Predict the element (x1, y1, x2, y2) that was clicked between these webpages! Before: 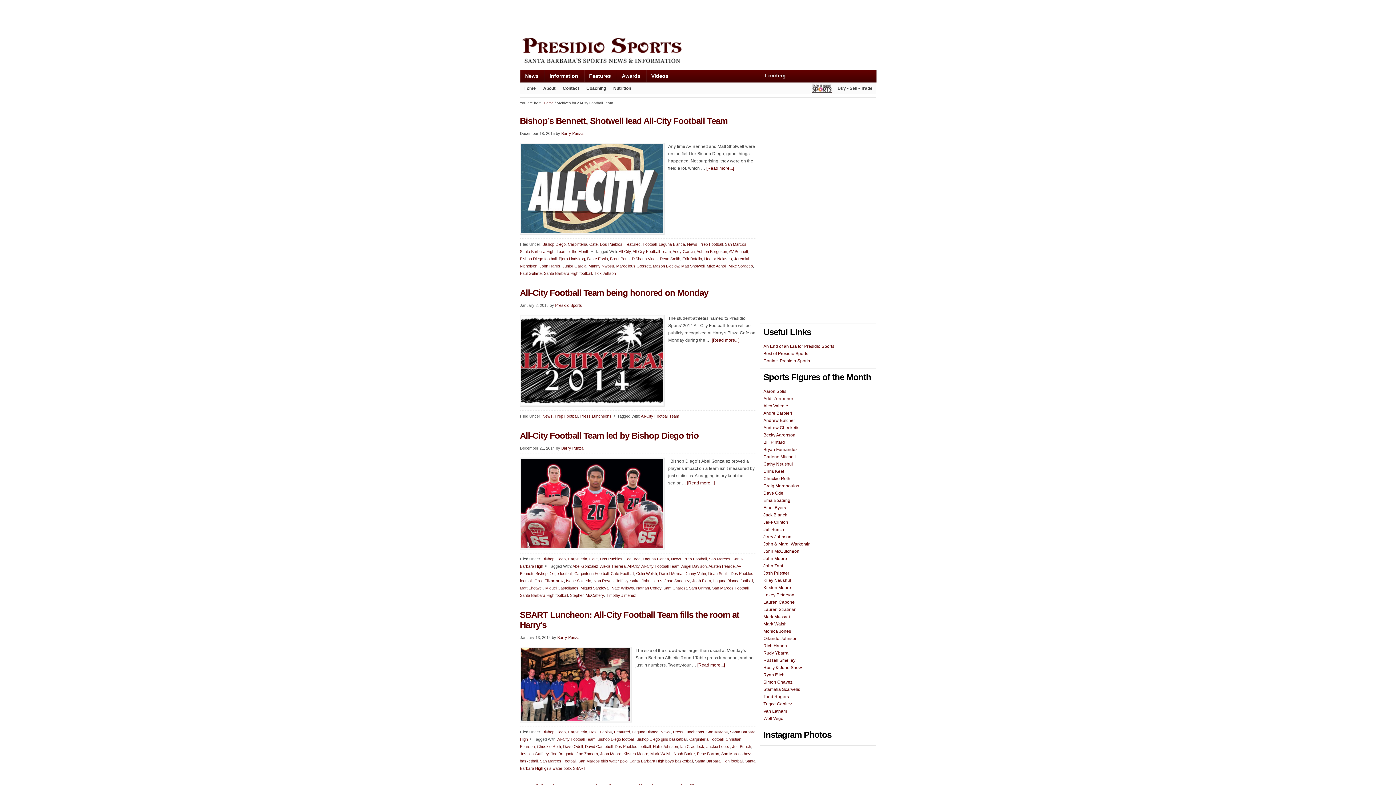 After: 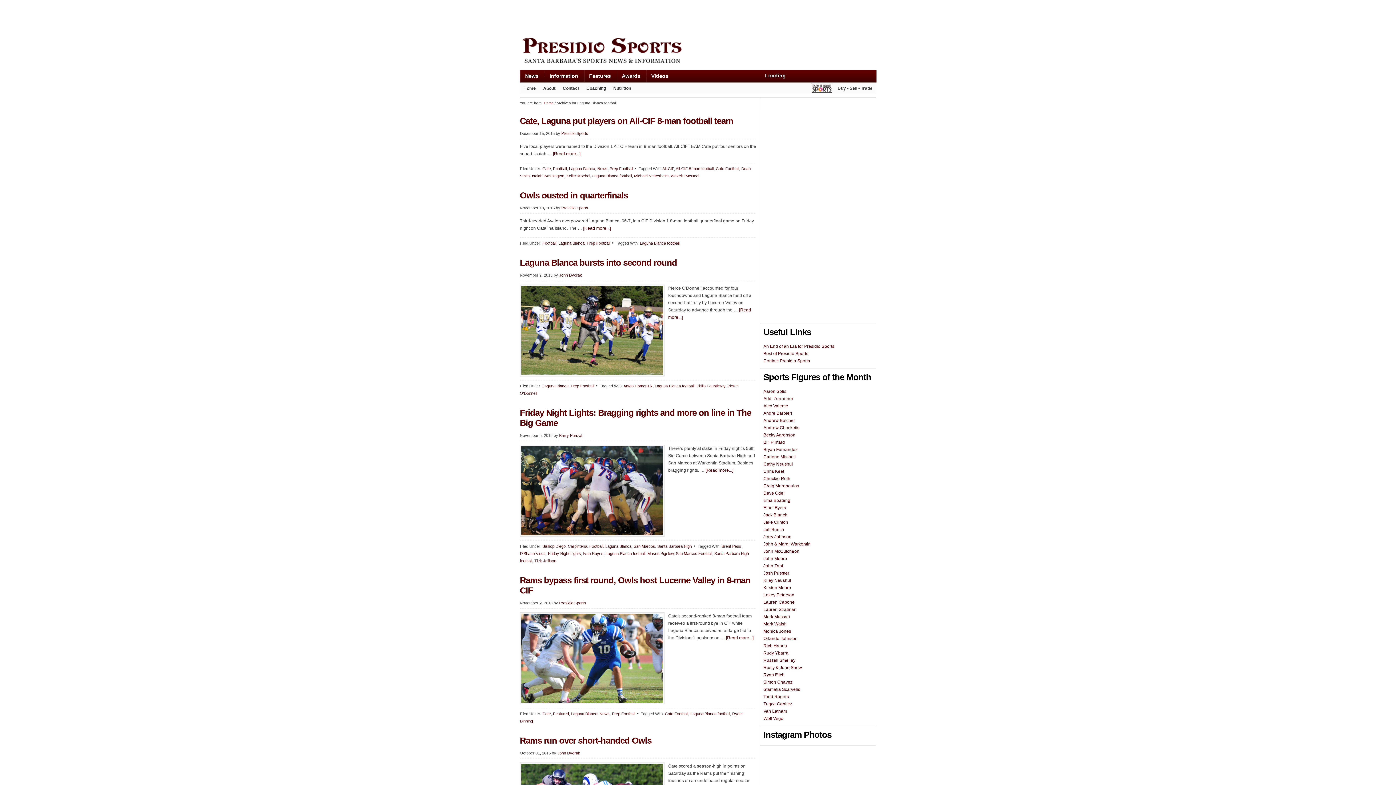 Action: bbox: (713, 578, 753, 583) label: Laguna Blanca football